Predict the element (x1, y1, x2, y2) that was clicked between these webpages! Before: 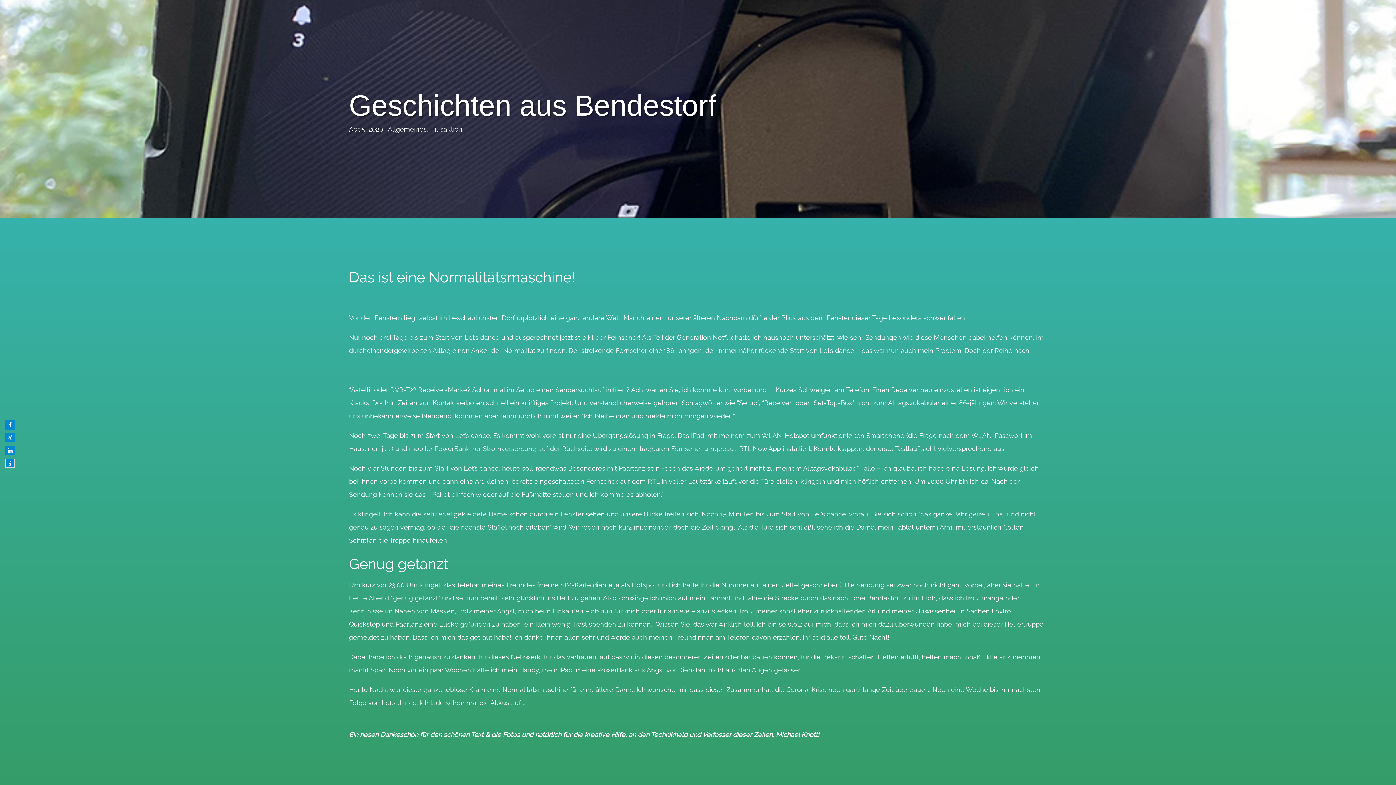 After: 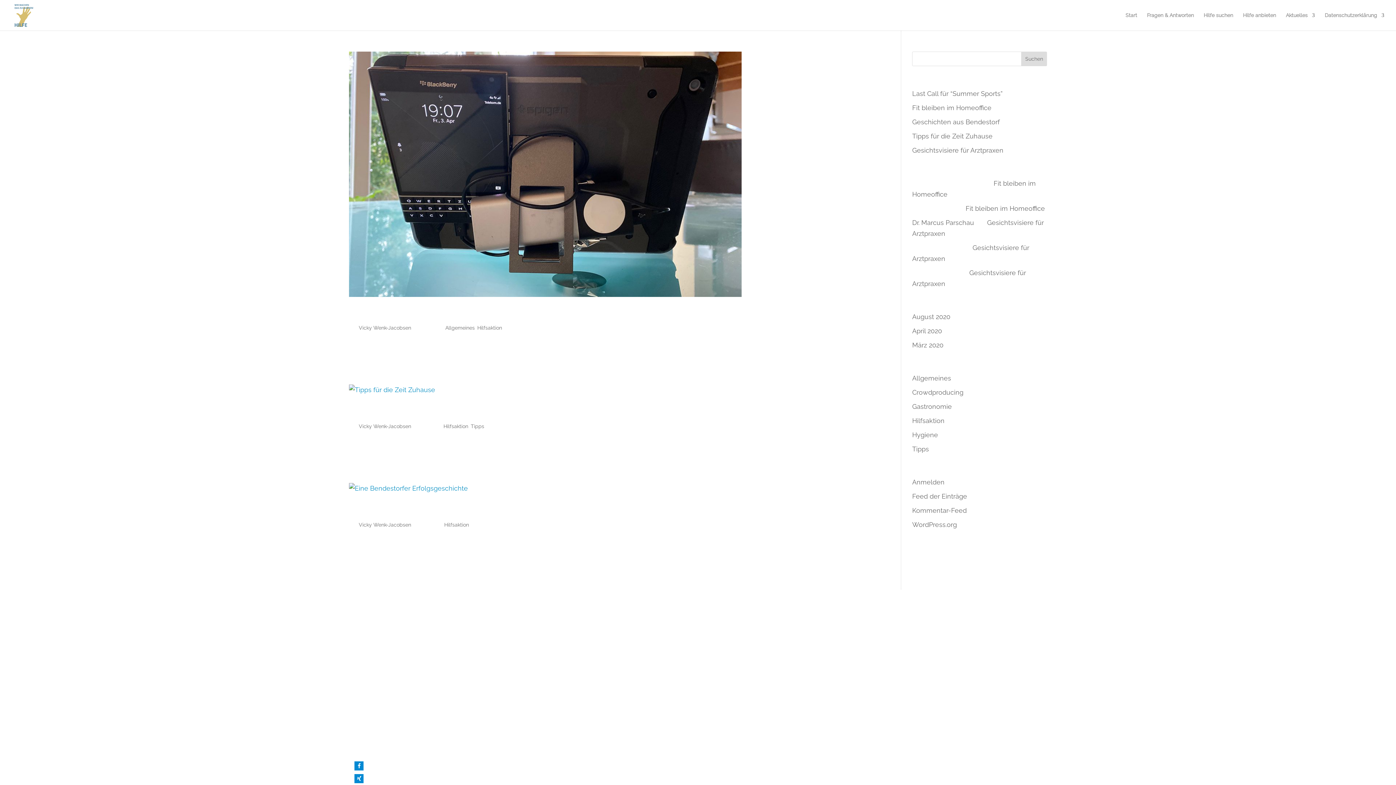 Action: bbox: (430, 125, 462, 133) label: Hilfsaktion